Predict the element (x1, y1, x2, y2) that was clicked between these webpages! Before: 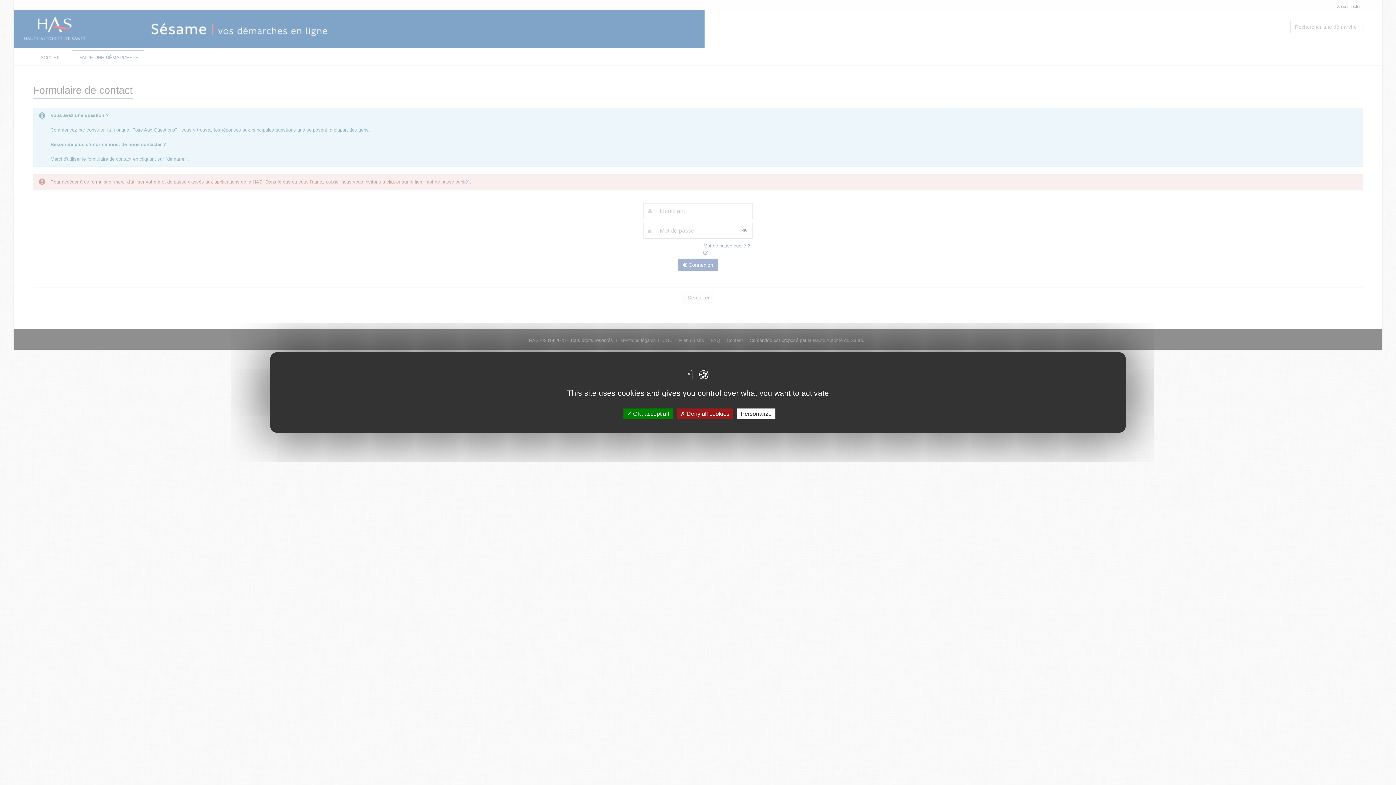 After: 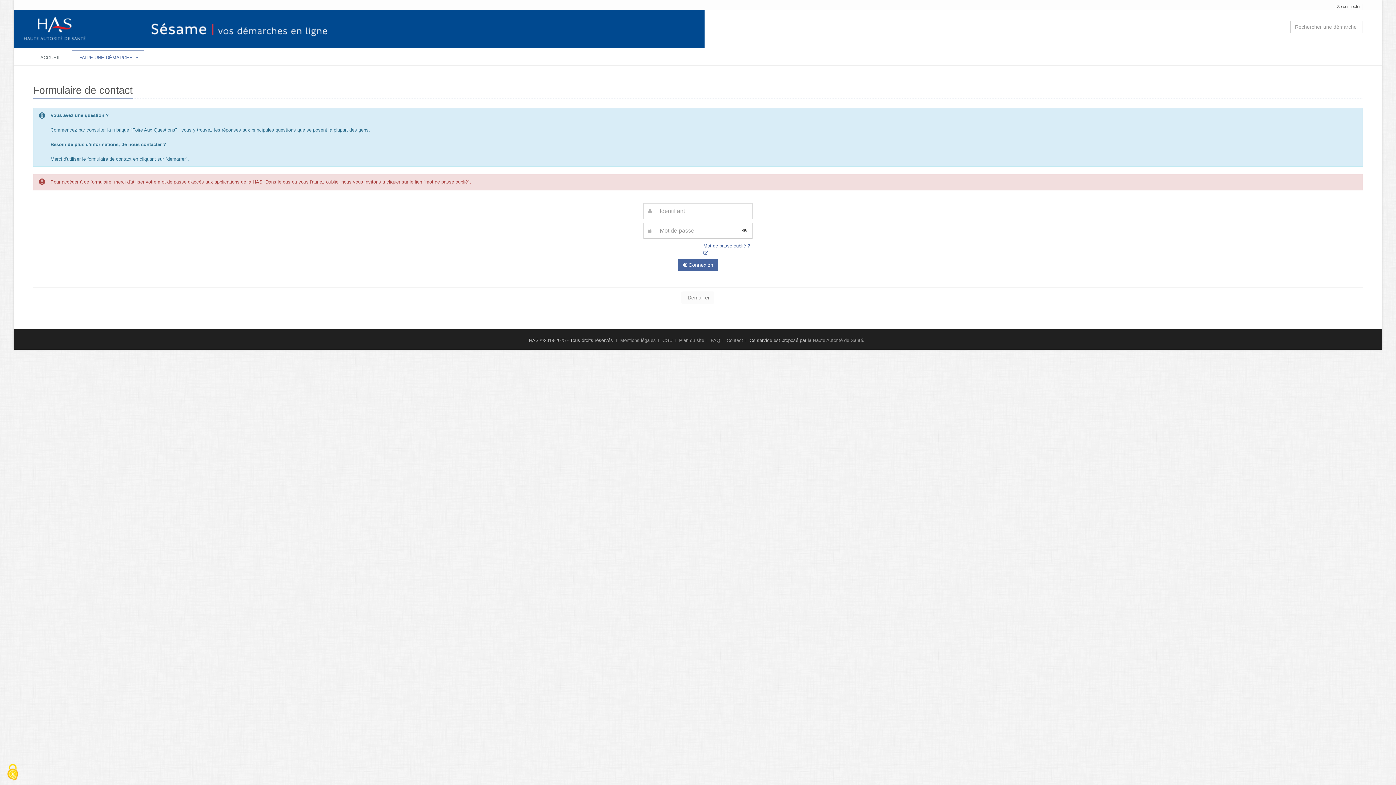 Action: label:  OK, accept all bbox: (623, 408, 672, 419)